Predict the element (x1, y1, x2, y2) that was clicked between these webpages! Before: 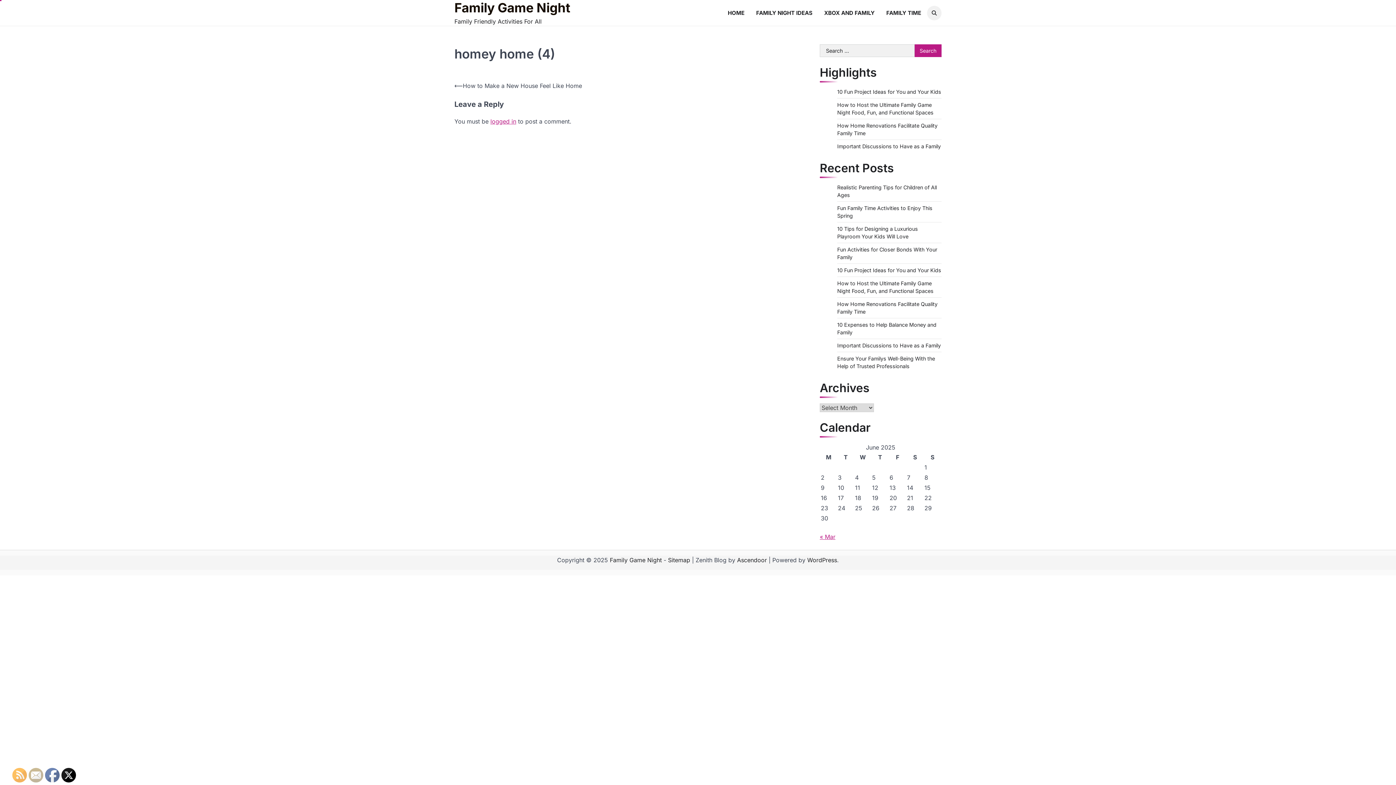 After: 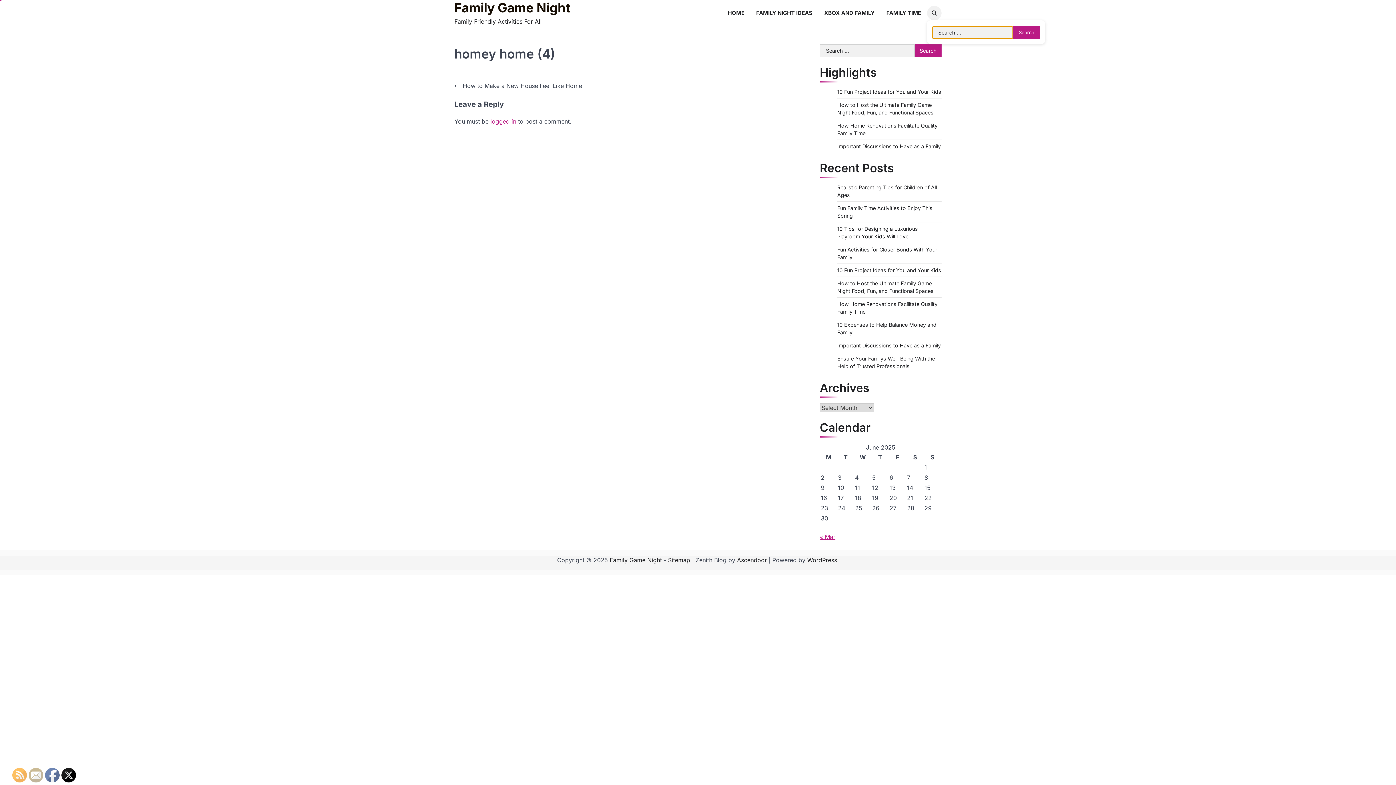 Action: bbox: (927, 5, 941, 20)